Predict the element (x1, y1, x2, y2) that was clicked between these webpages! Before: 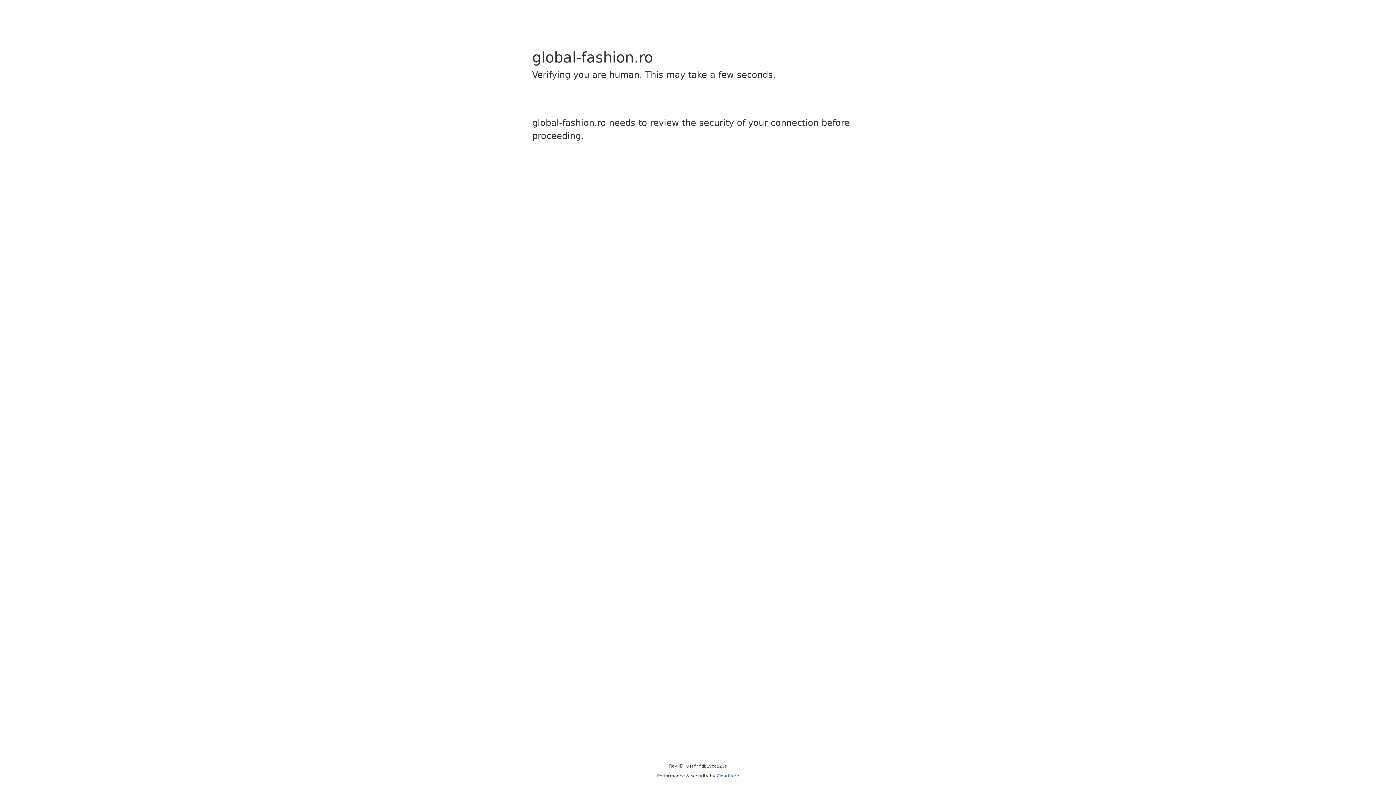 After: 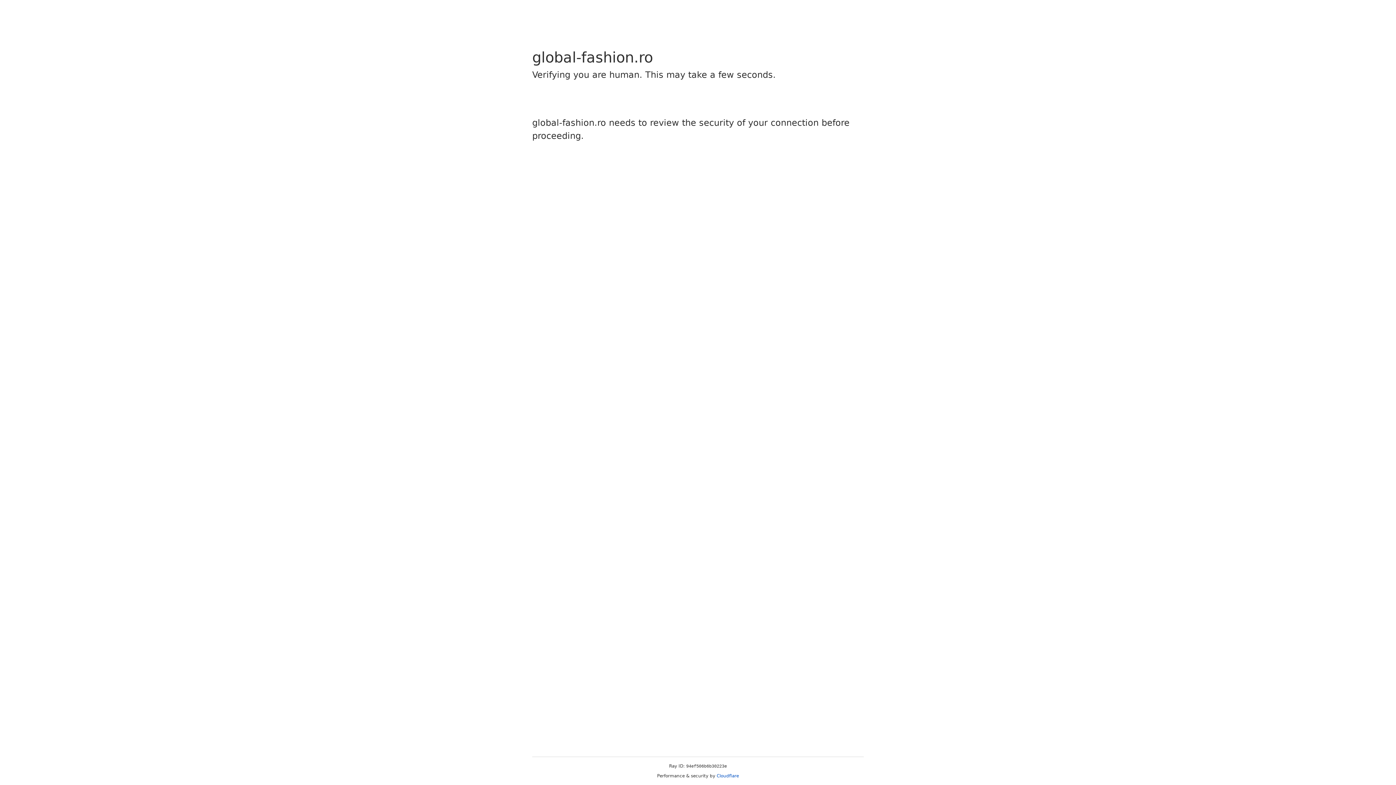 Action: label: Cloudflare bbox: (716, 773, 739, 778)